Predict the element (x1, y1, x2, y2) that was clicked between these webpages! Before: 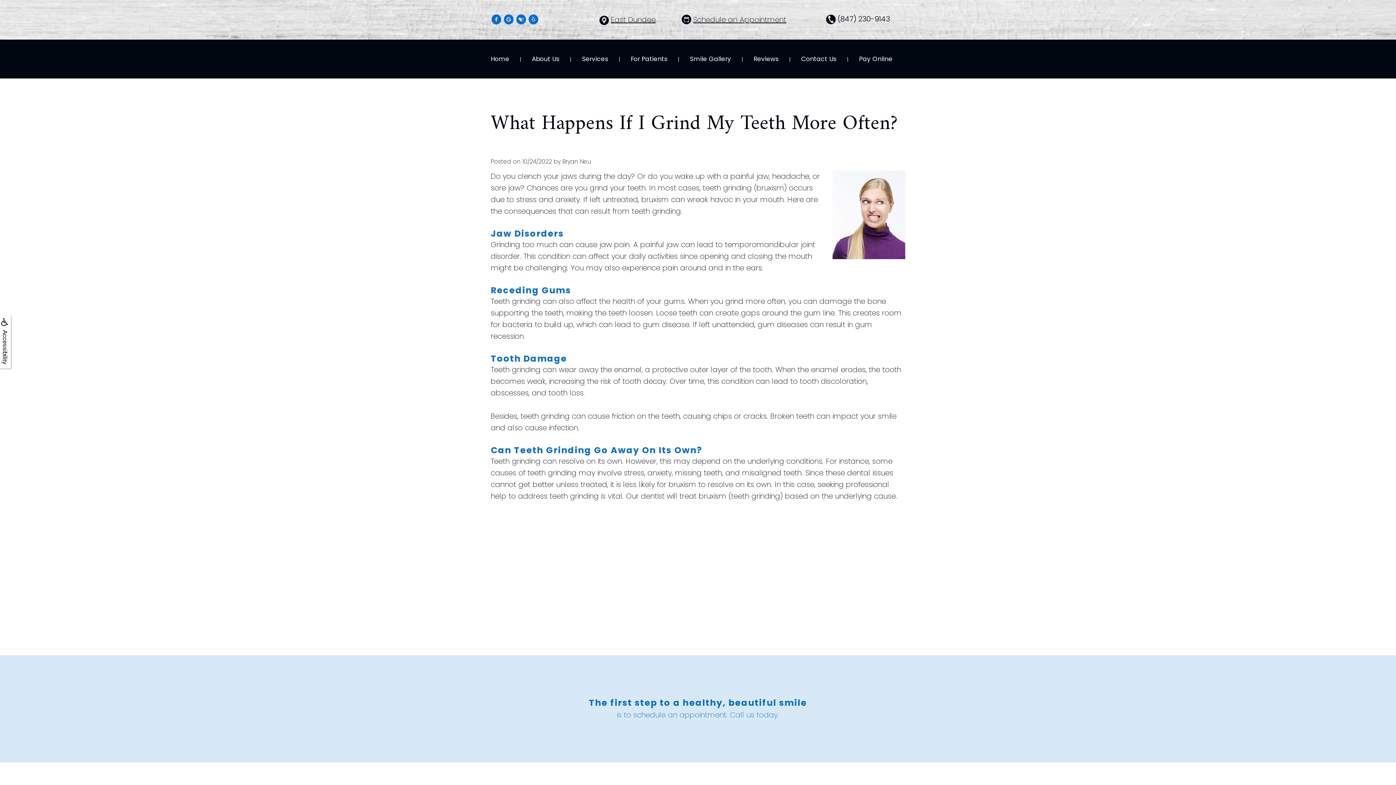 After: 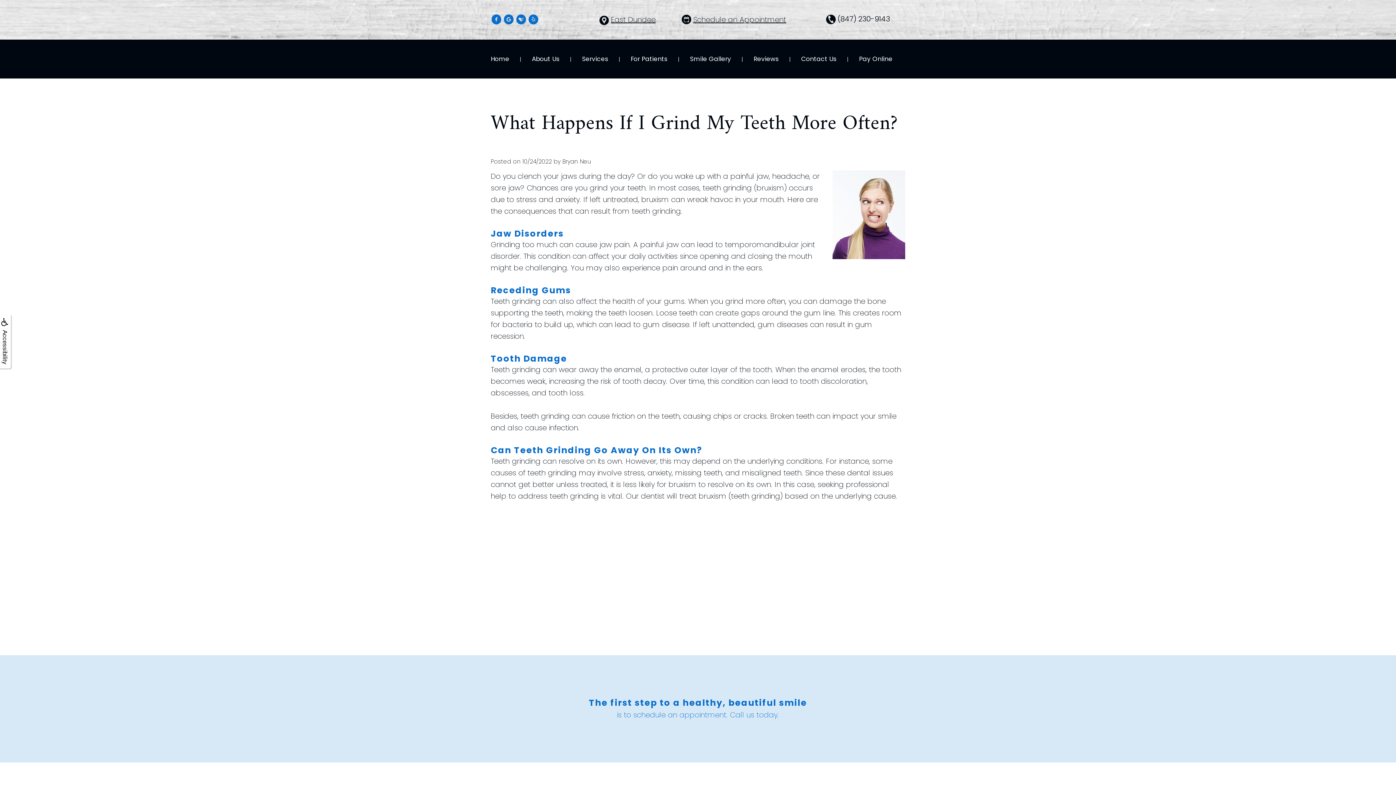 Action: bbox: (825, 16, 836, 22)